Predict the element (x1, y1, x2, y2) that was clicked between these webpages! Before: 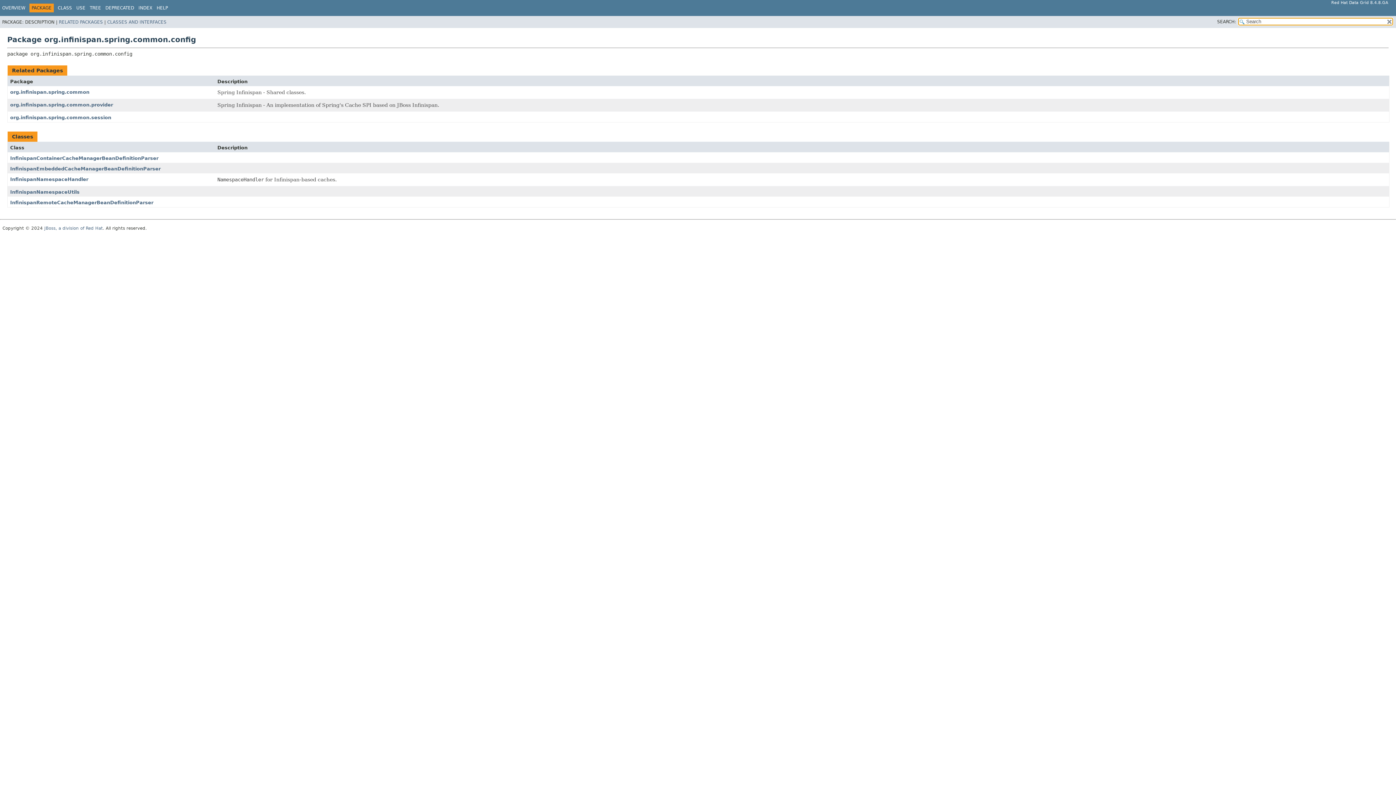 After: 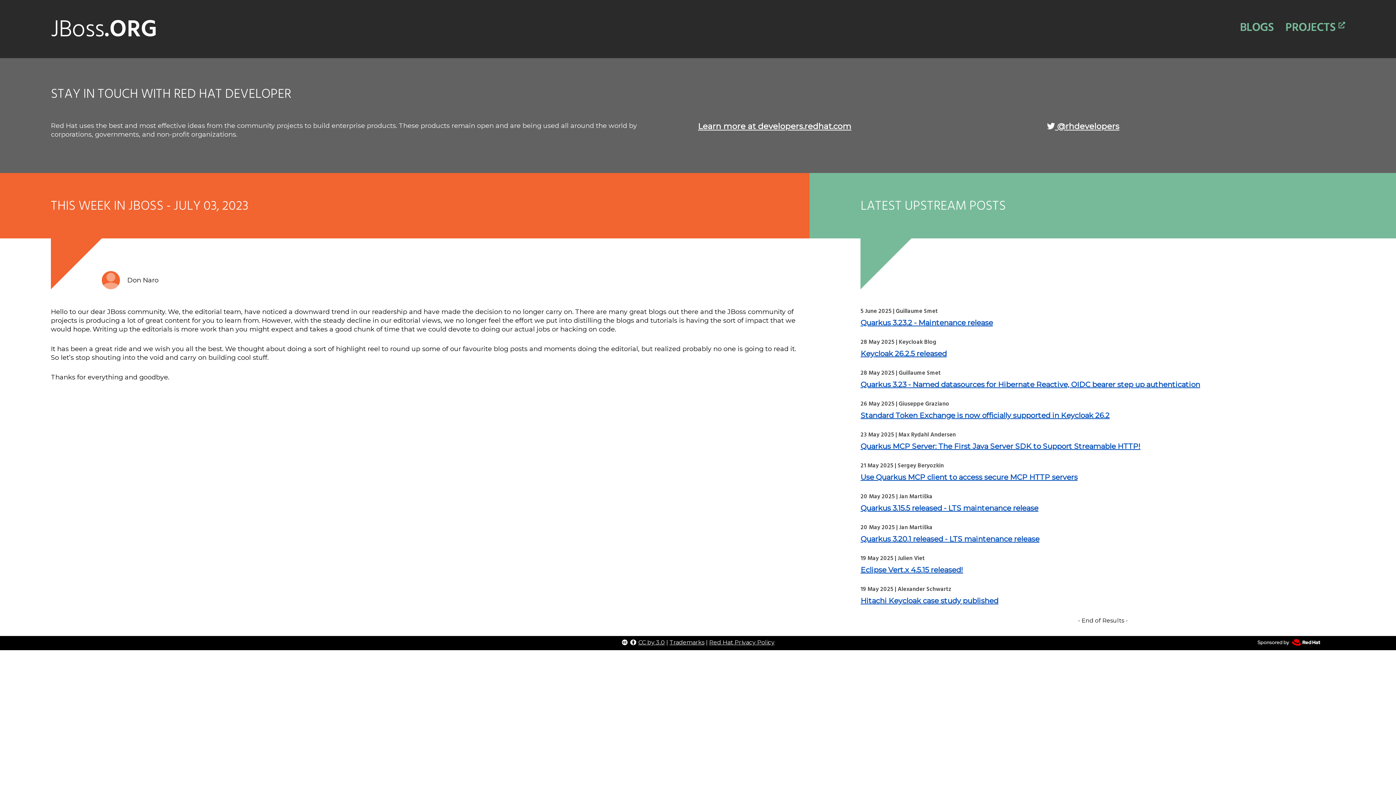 Action: bbox: (44, 225, 102, 230) label: JBoss, a division of Red Hat